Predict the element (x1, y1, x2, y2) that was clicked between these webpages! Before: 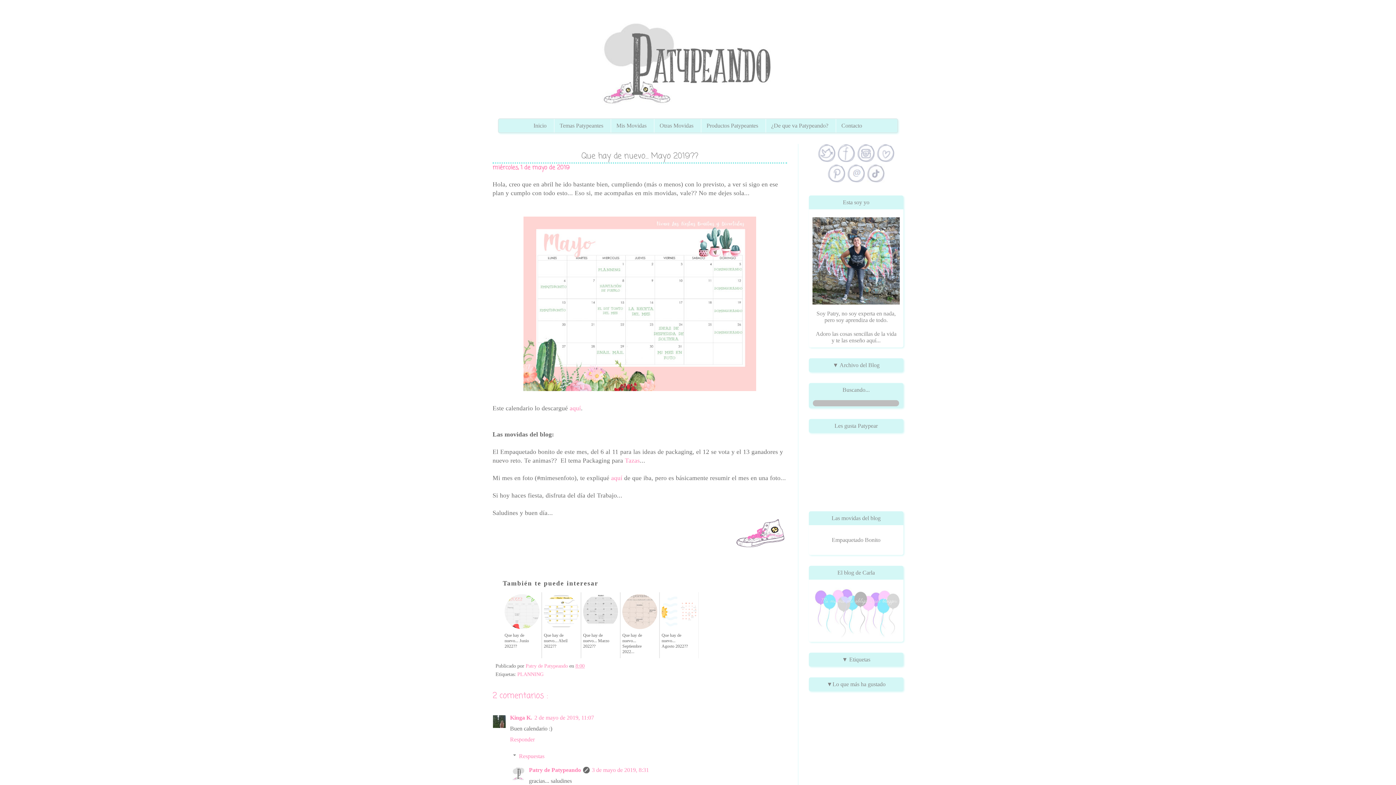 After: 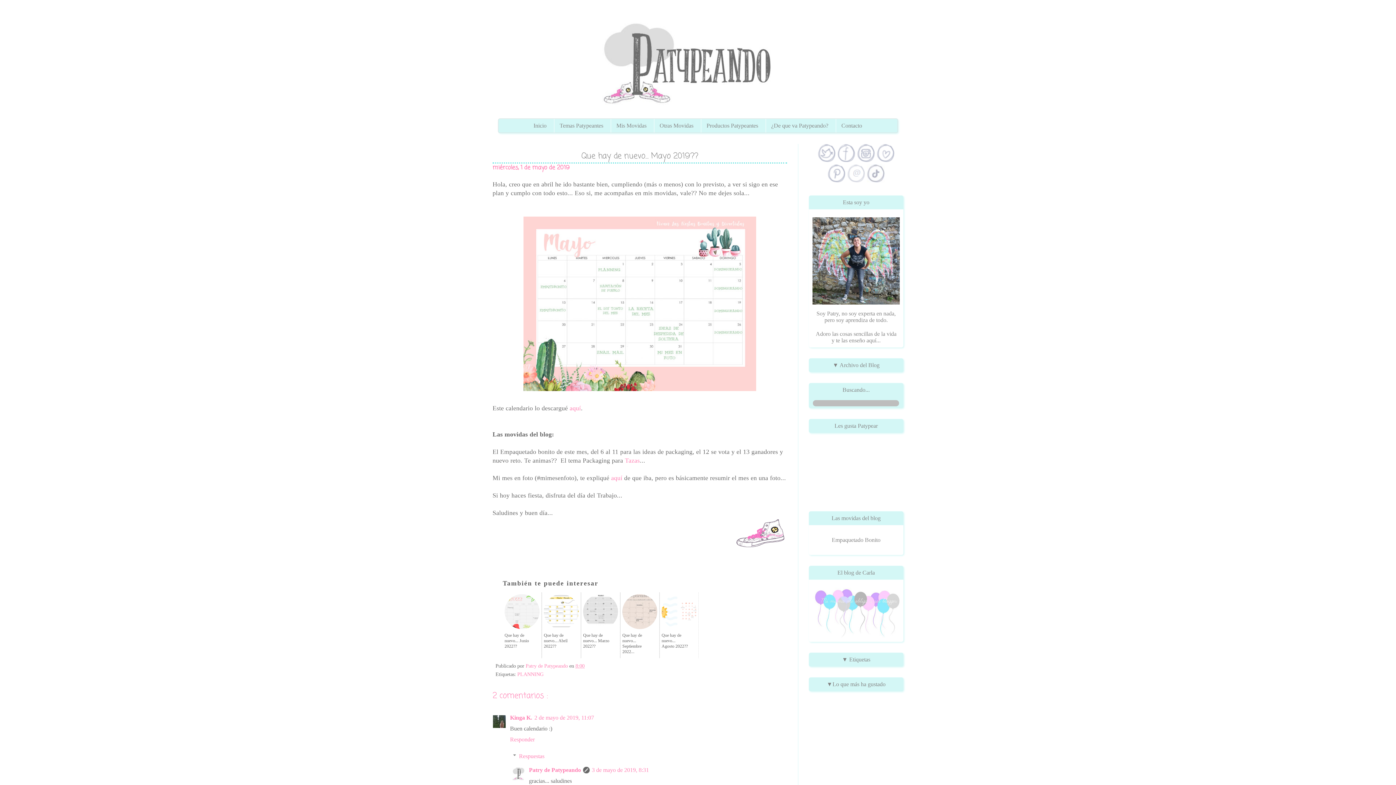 Action: bbox: (847, 177, 865, 183)